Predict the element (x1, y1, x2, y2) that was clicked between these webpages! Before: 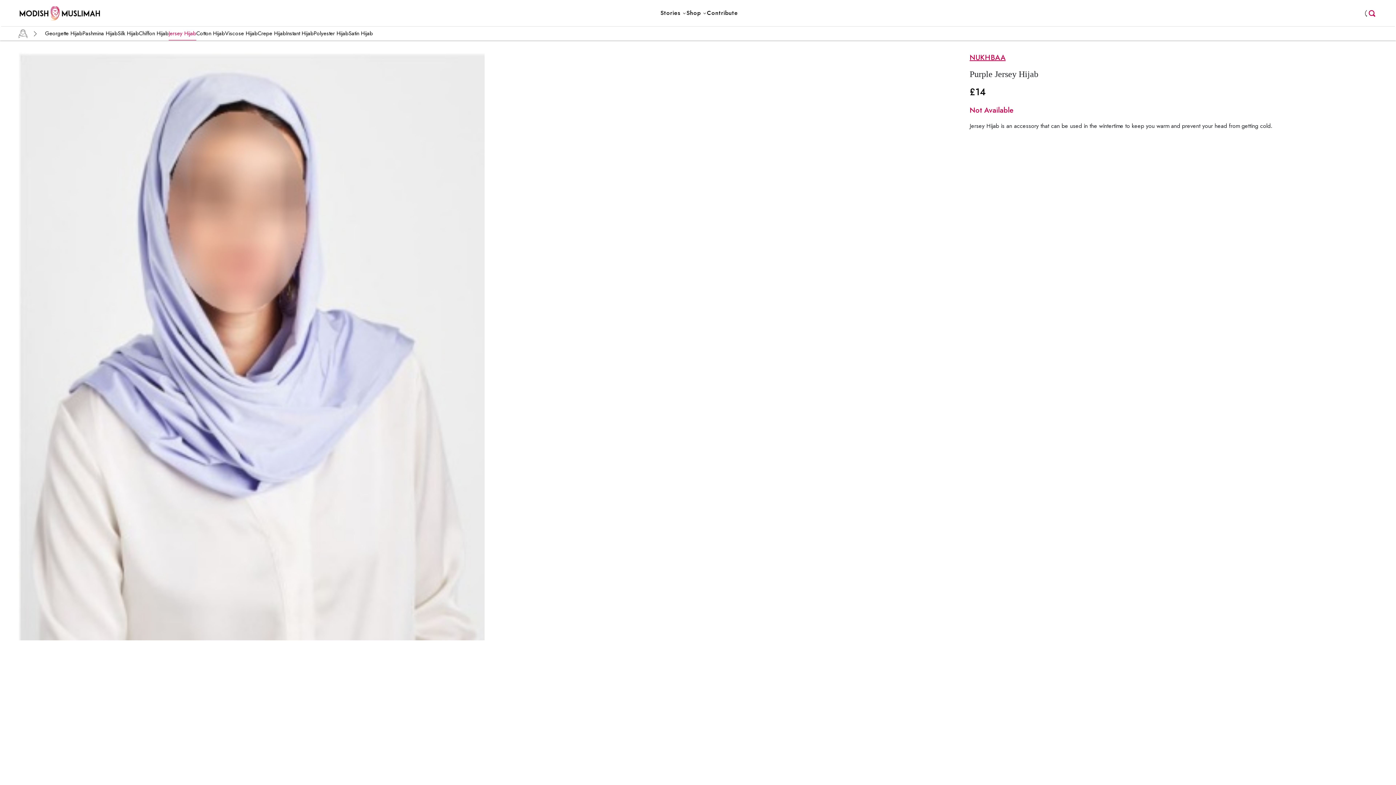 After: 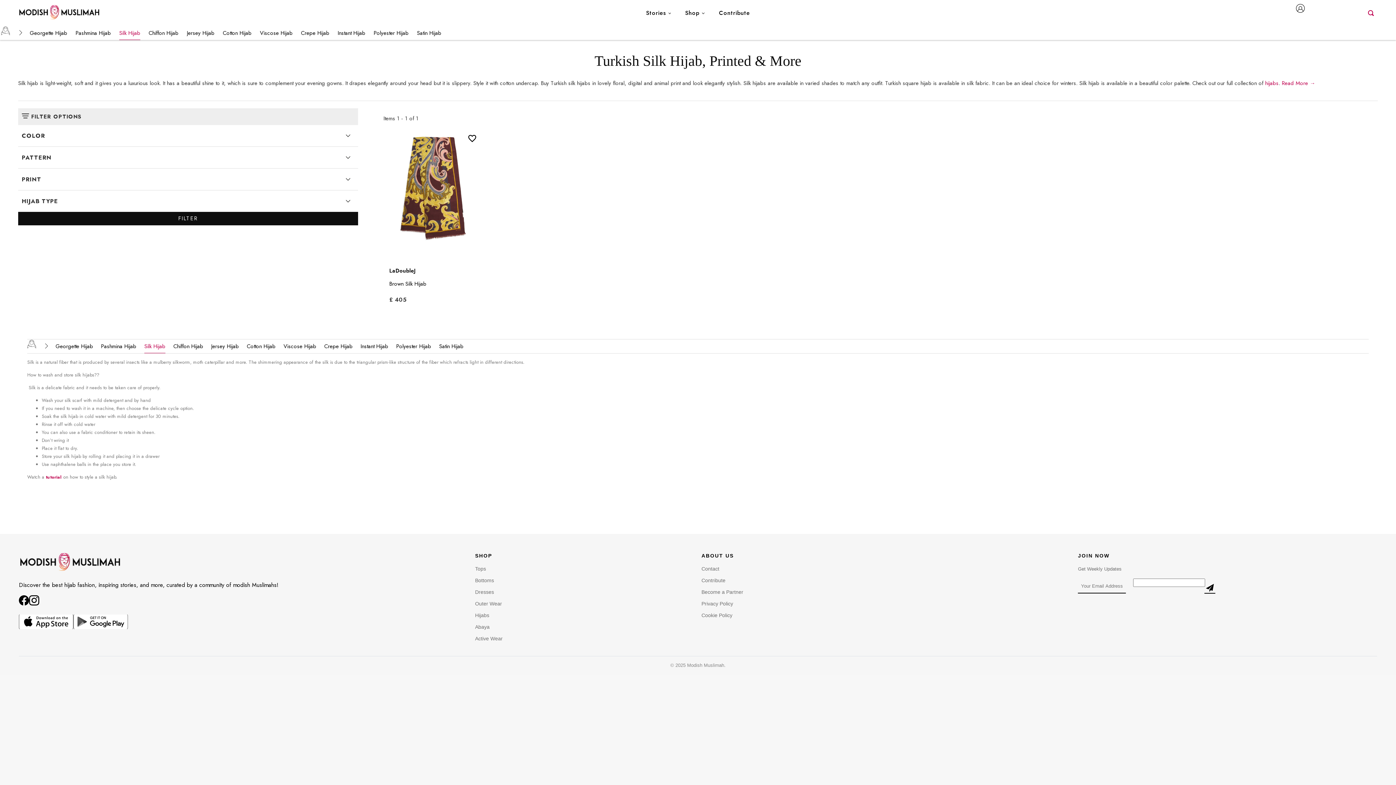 Action: label: Silk Hijab bbox: (117, 26, 138, 40)